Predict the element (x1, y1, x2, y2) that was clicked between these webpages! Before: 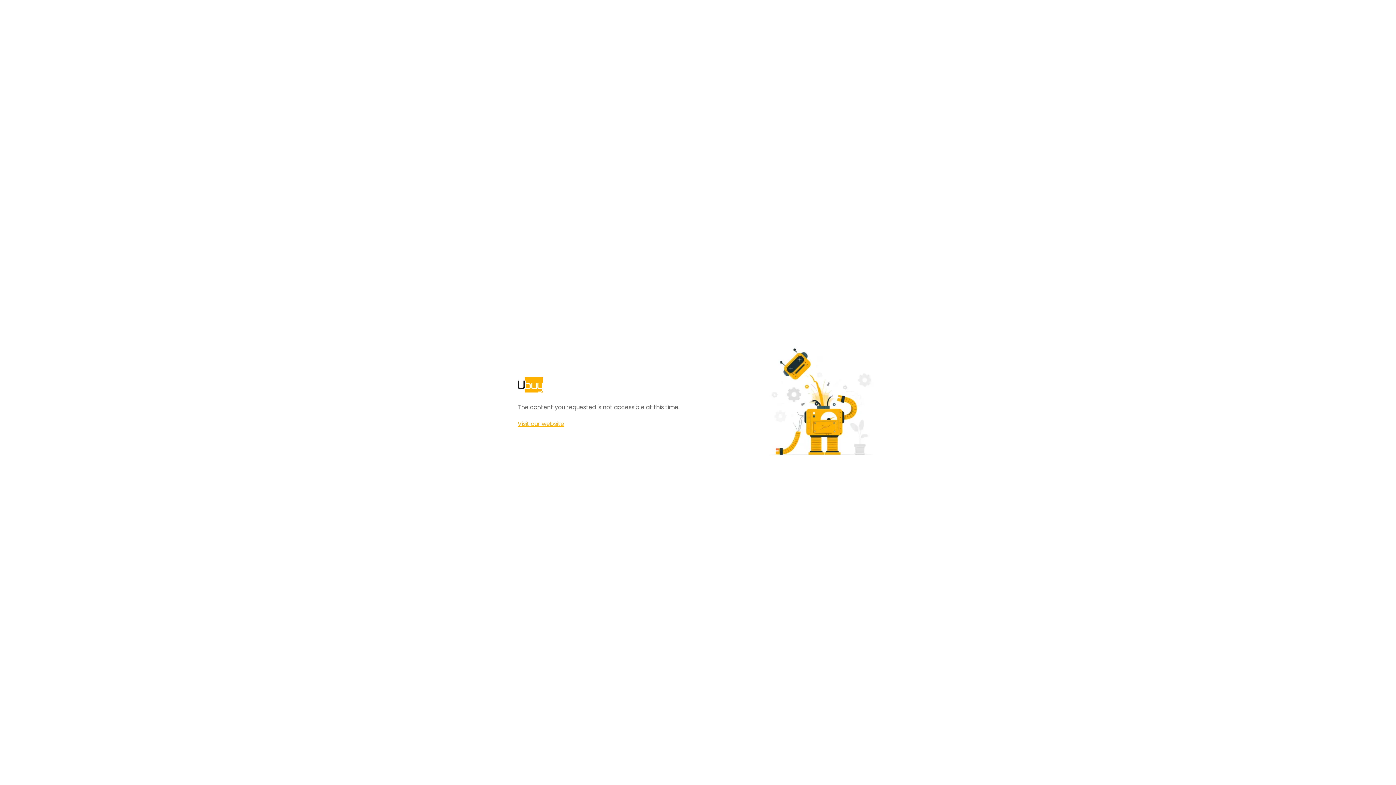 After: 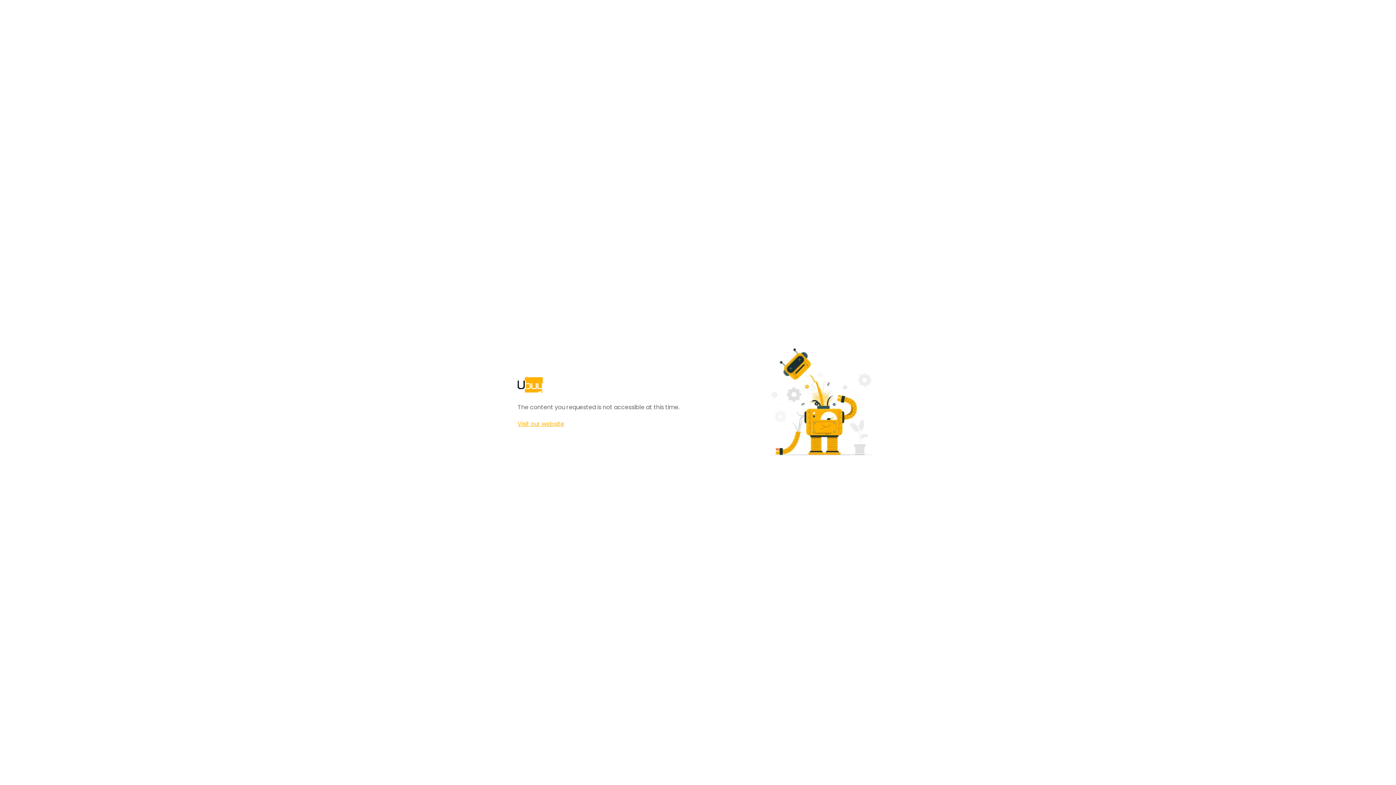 Action: label: Visit our website bbox: (517, 420, 564, 428)